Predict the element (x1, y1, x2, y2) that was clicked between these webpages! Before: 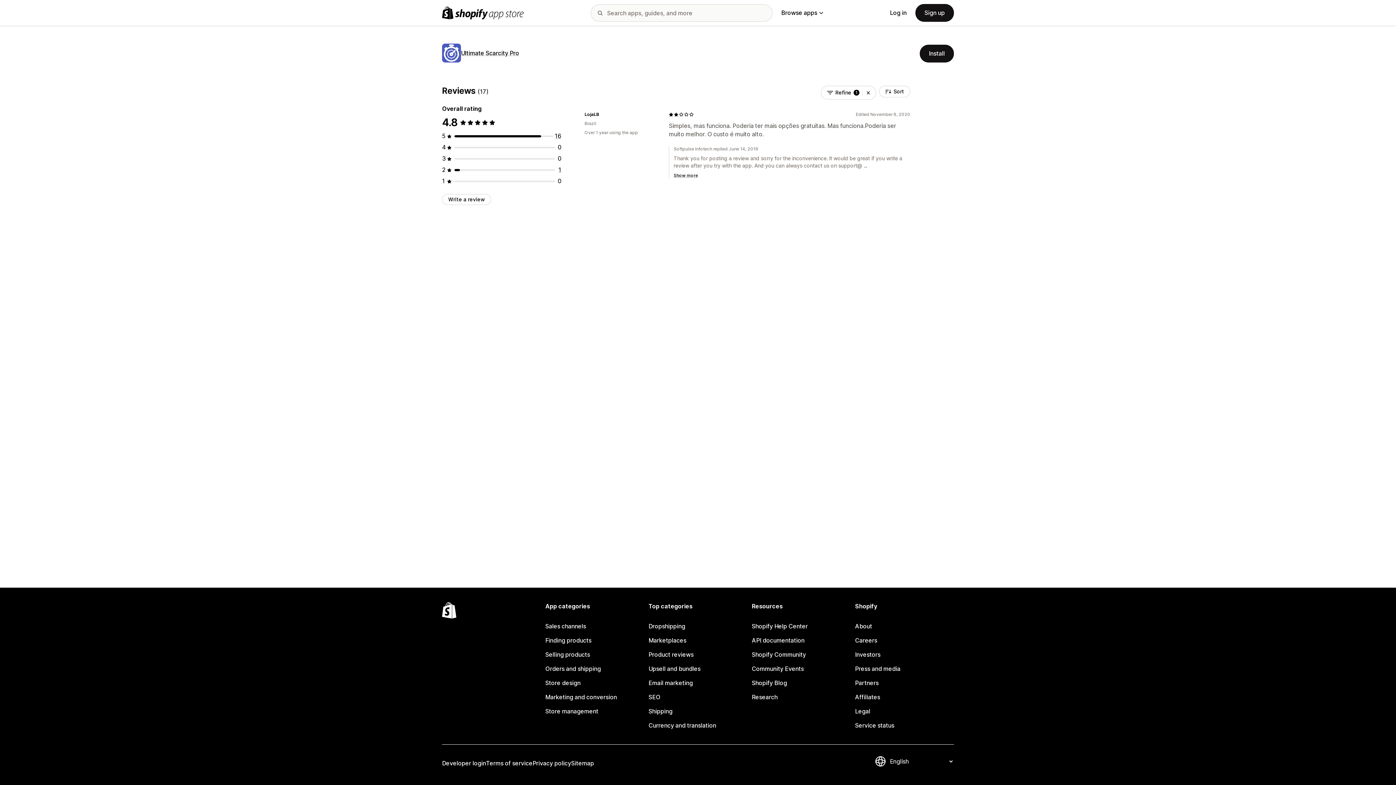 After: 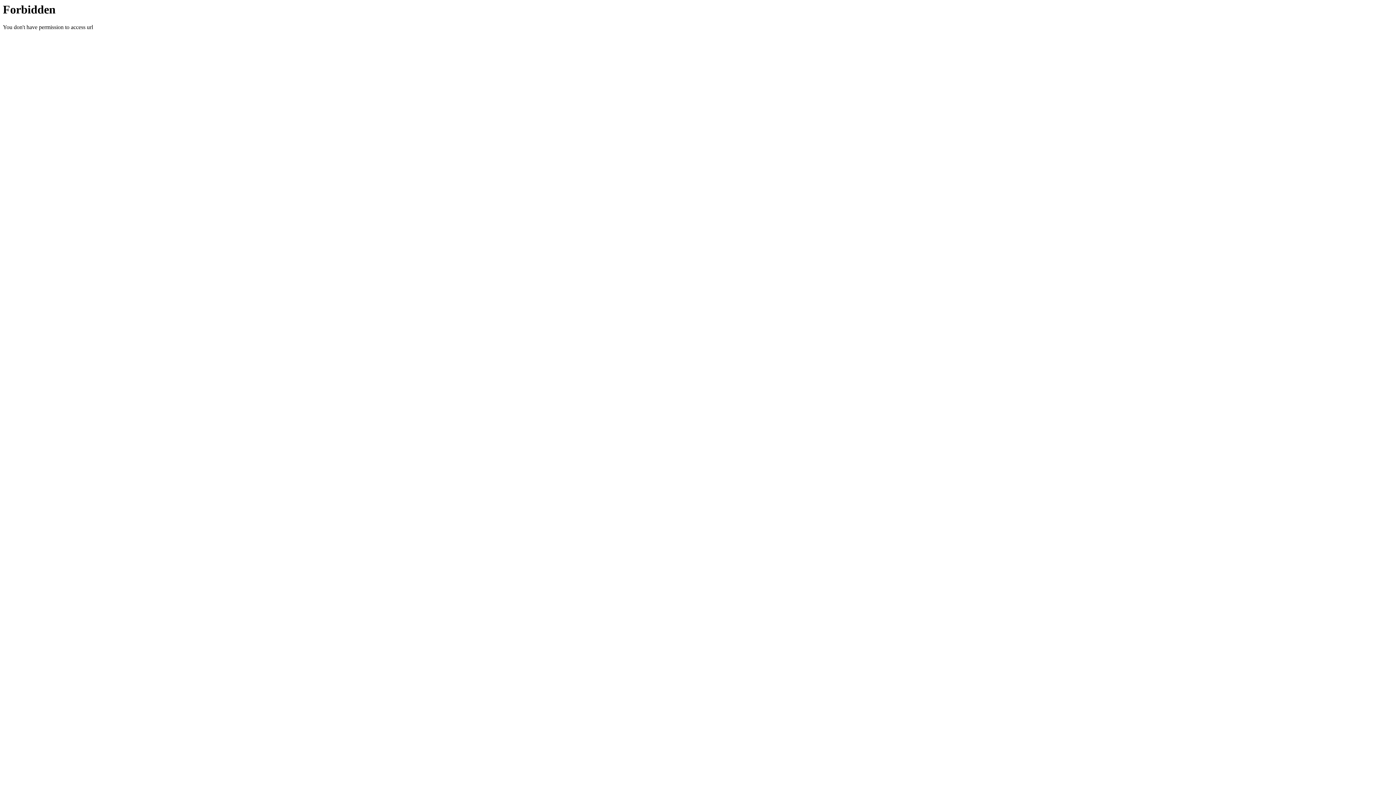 Action: bbox: (752, 662, 850, 676) label: Community Events